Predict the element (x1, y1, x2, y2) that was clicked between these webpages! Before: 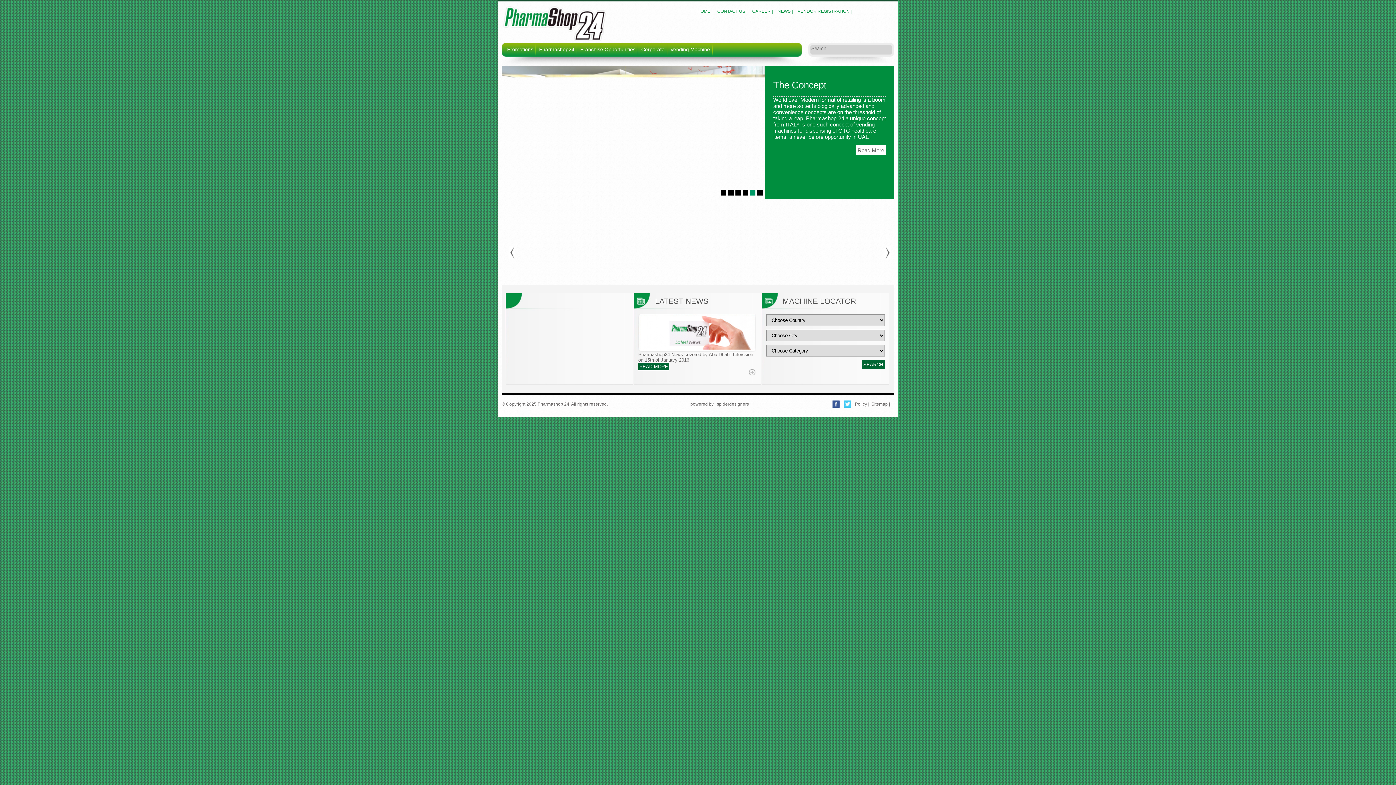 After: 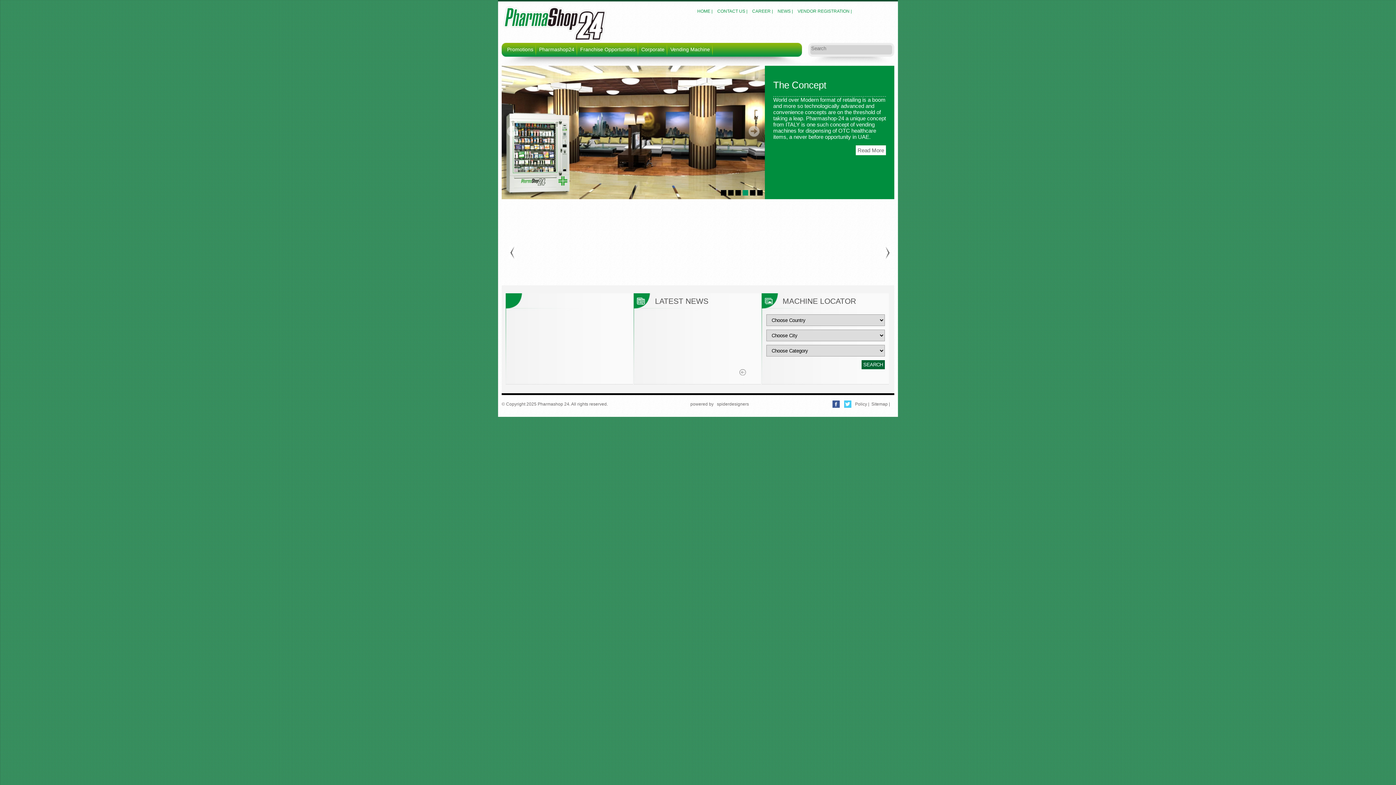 Action: bbox: (742, 190, 748, 195) label: 4